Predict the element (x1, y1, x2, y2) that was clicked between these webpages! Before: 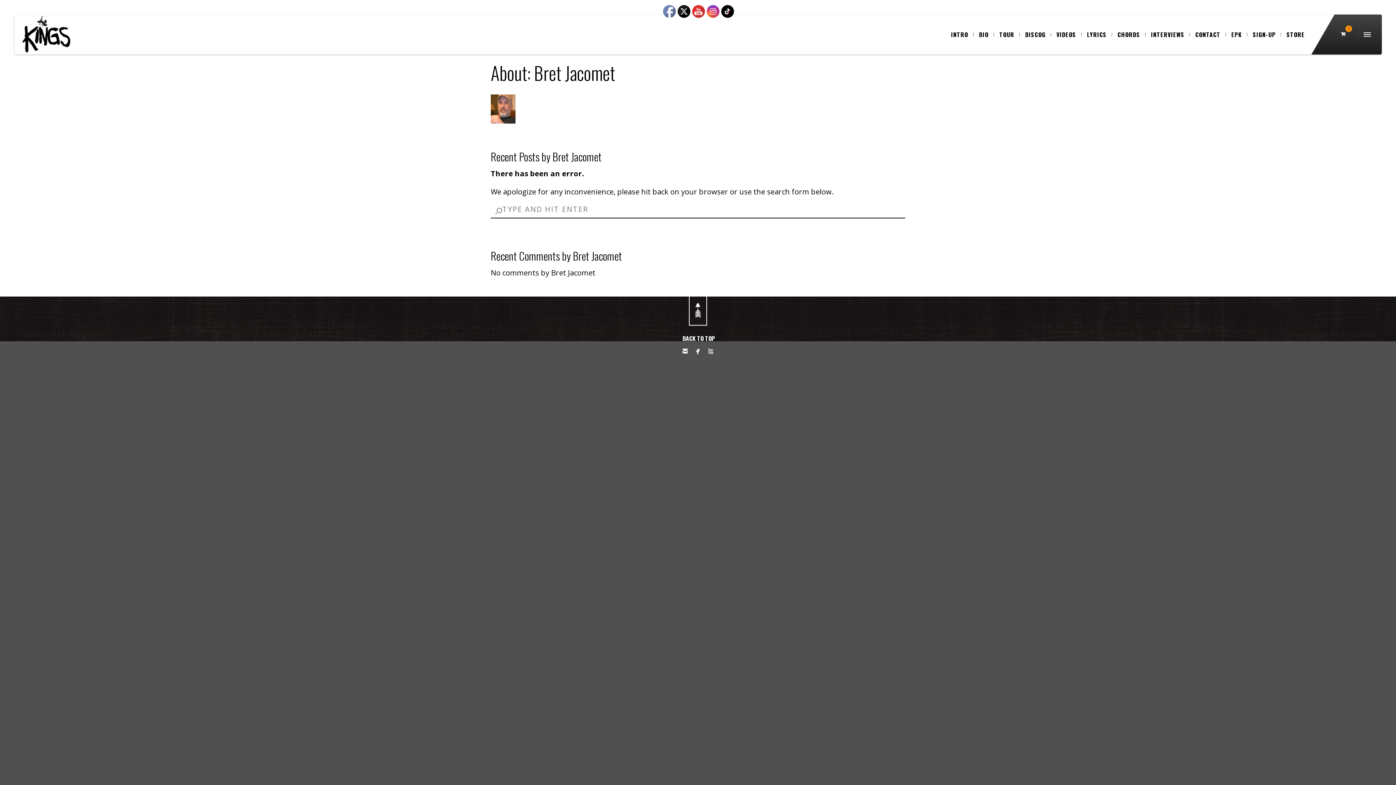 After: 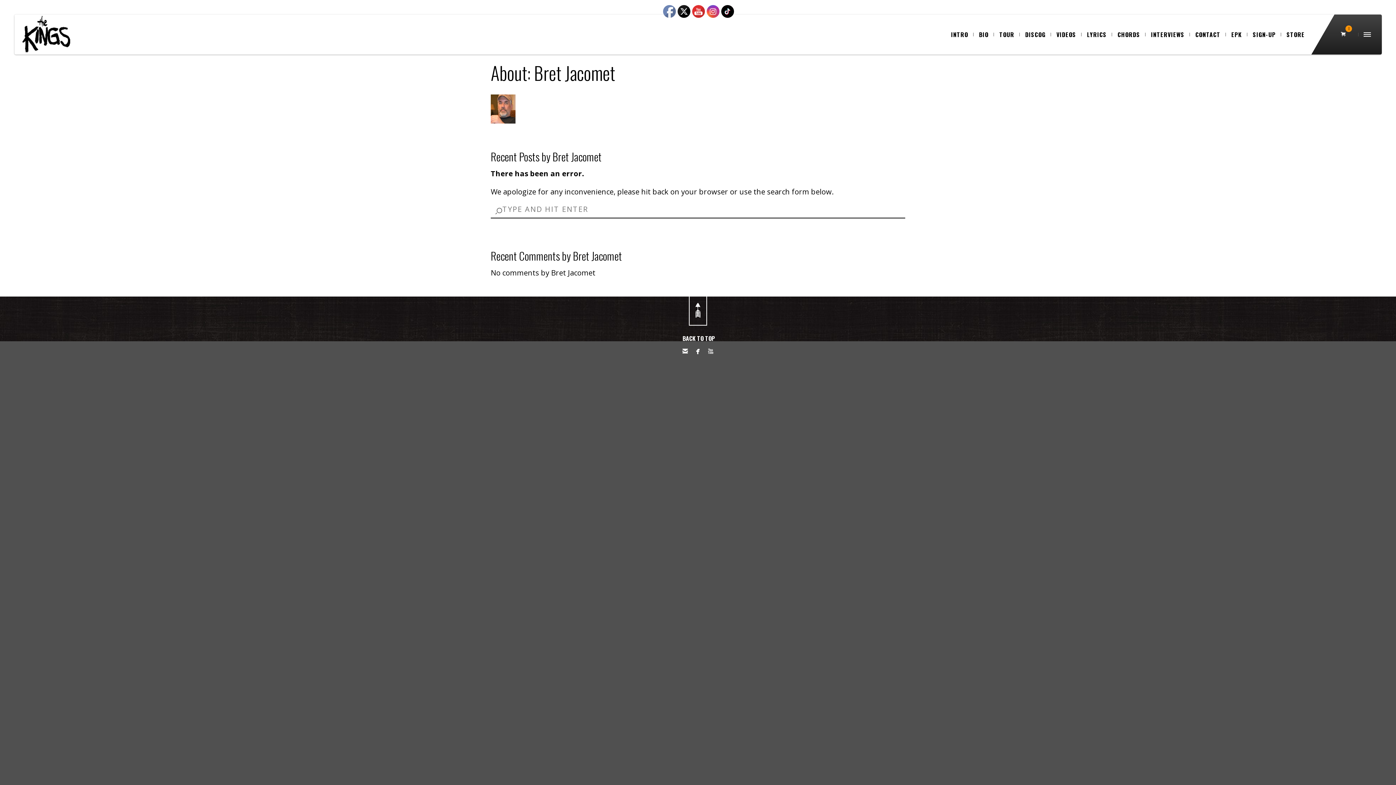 Action: bbox: (678, 5, 690, 18)